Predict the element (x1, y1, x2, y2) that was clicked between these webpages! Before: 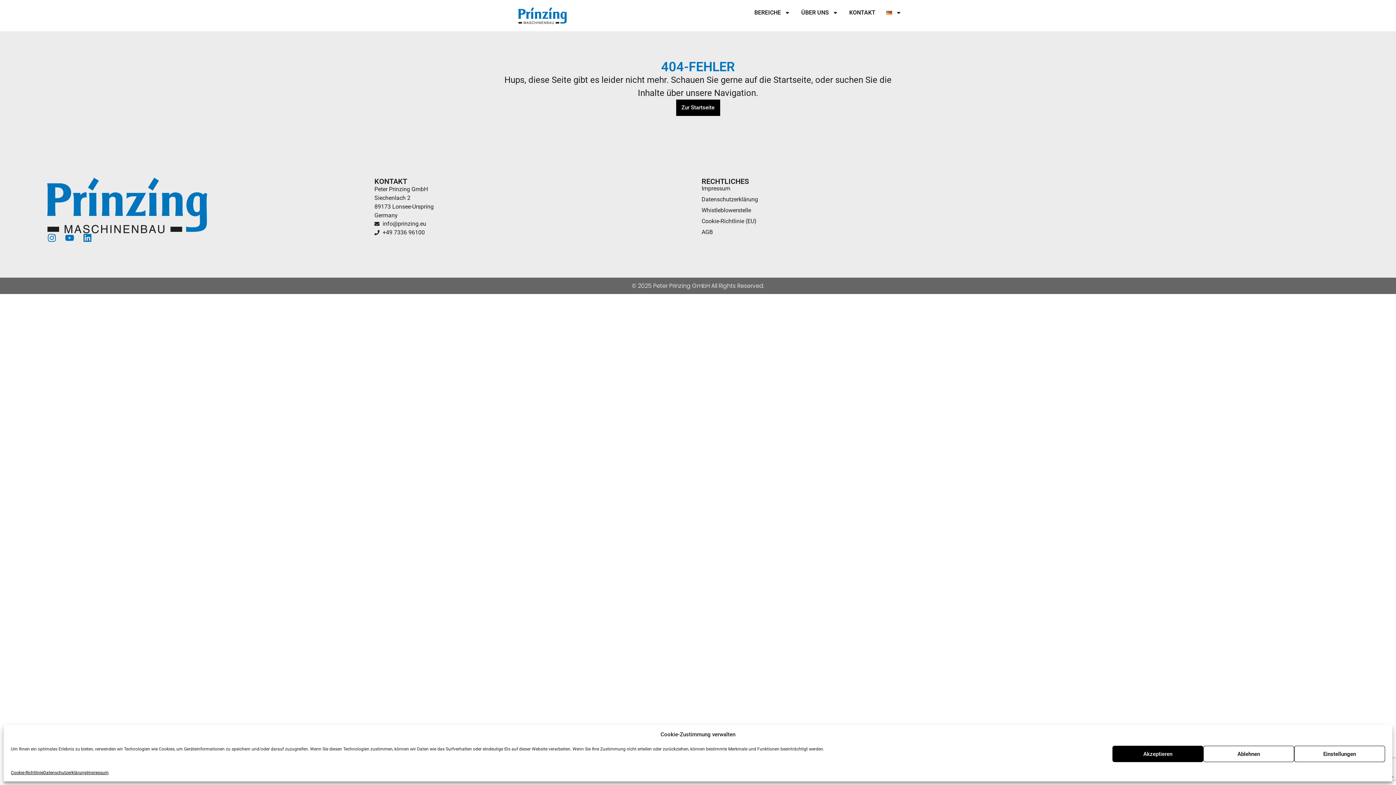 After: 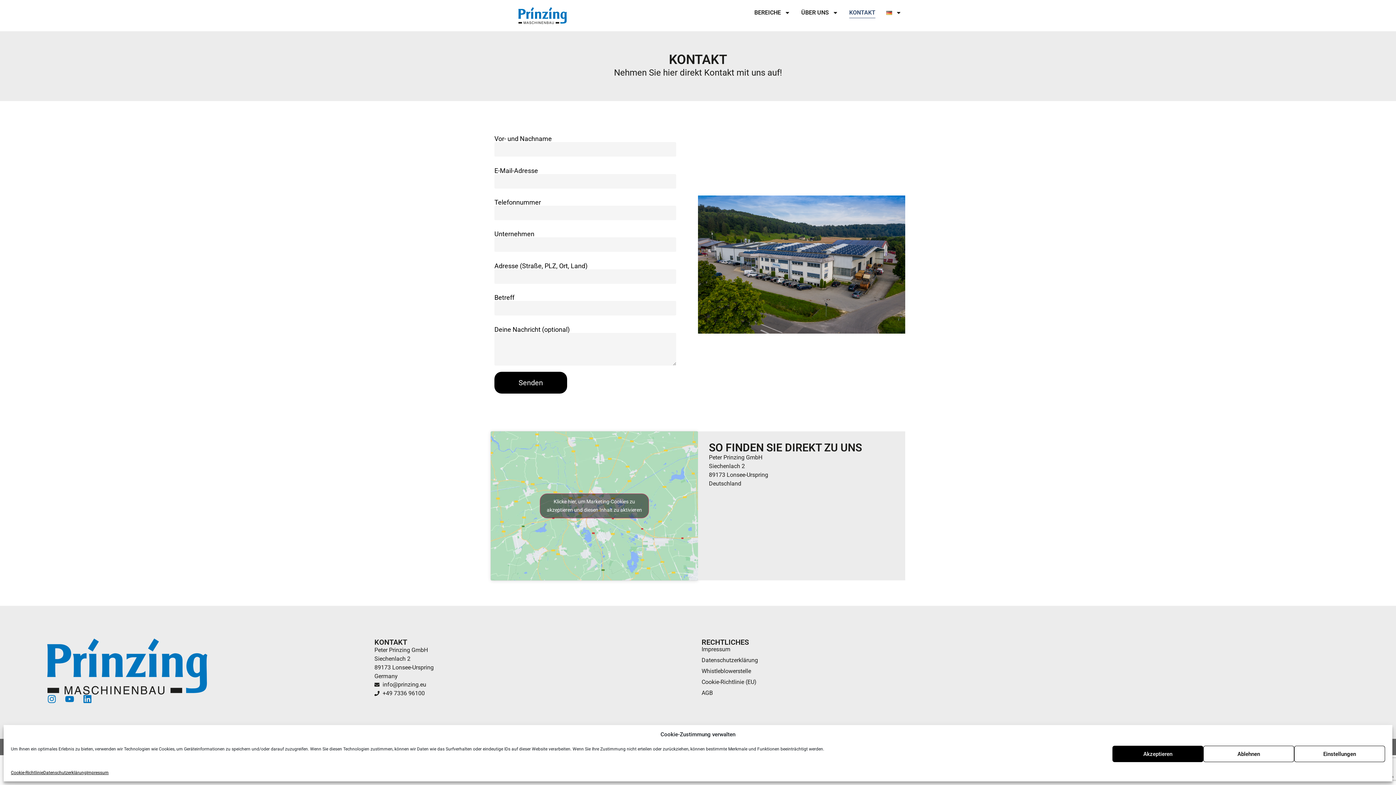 Action: label: KONTAKT bbox: (849, 7, 875, 18)